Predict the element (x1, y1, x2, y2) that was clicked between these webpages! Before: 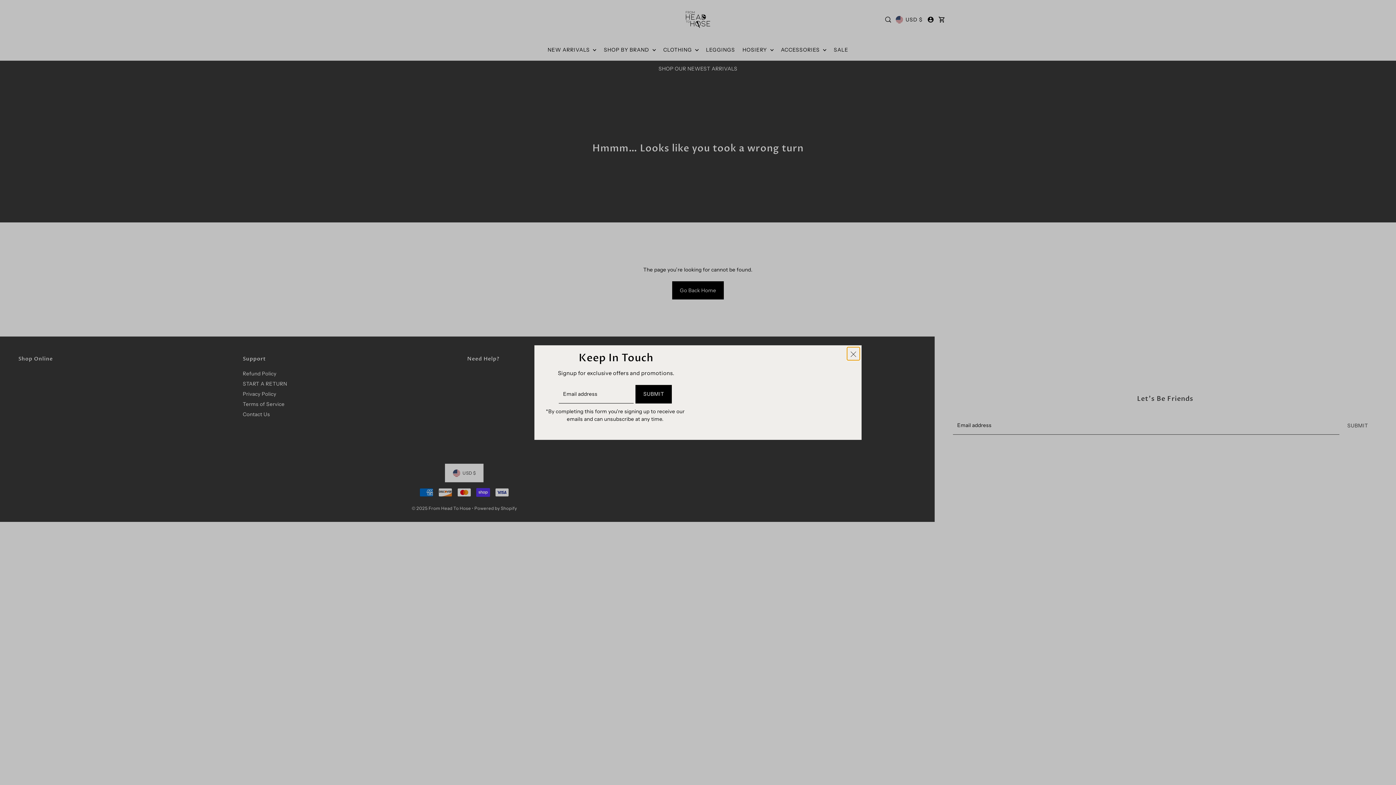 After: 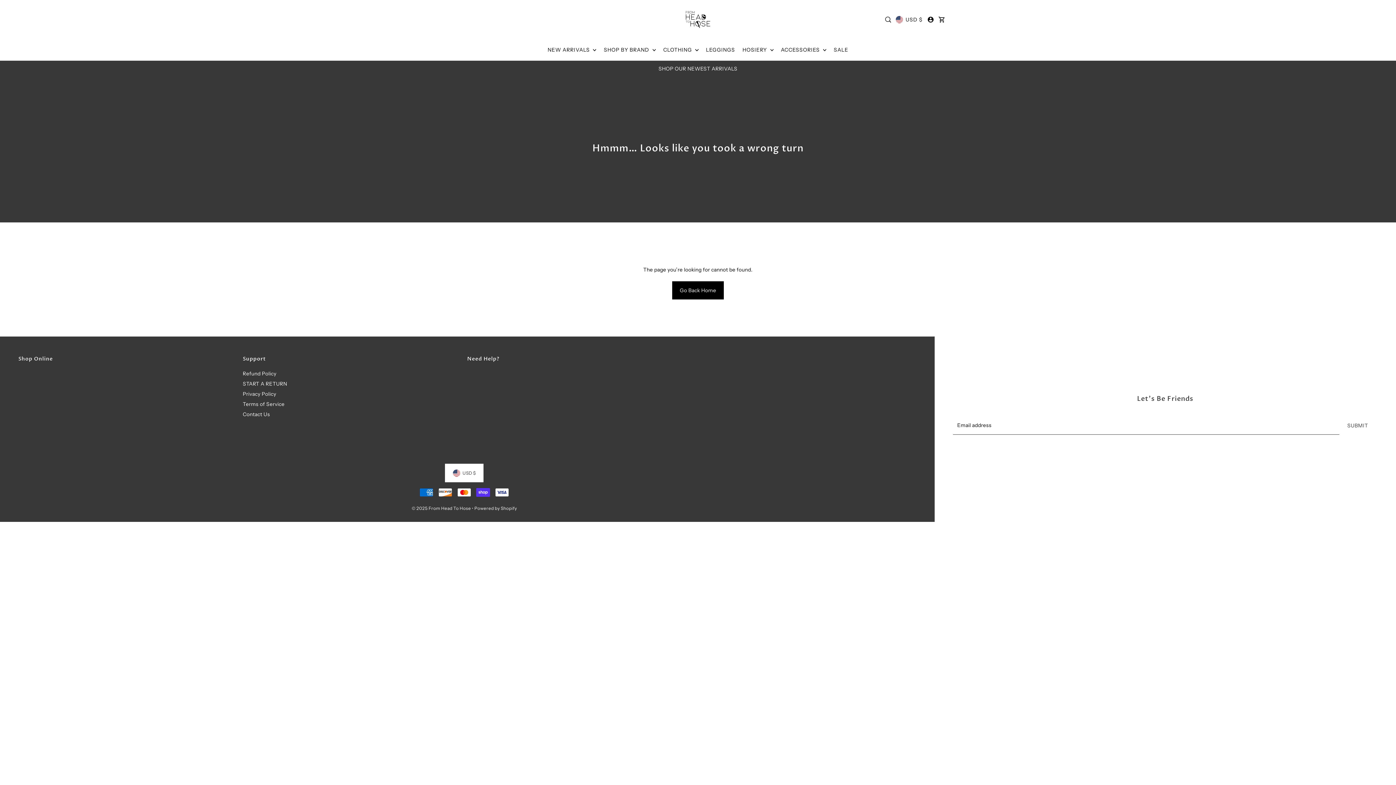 Action: label: Close popup bbox: (847, 347, 860, 360)